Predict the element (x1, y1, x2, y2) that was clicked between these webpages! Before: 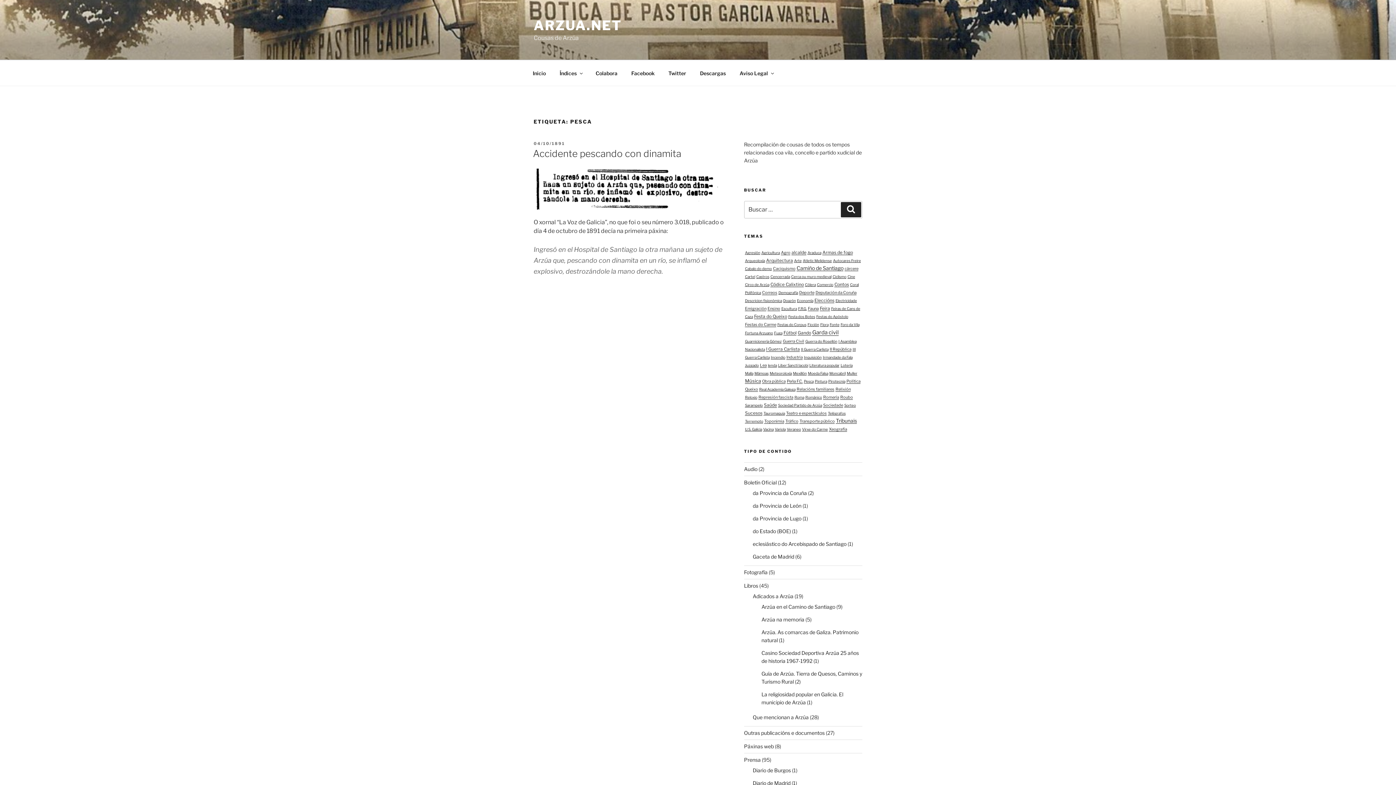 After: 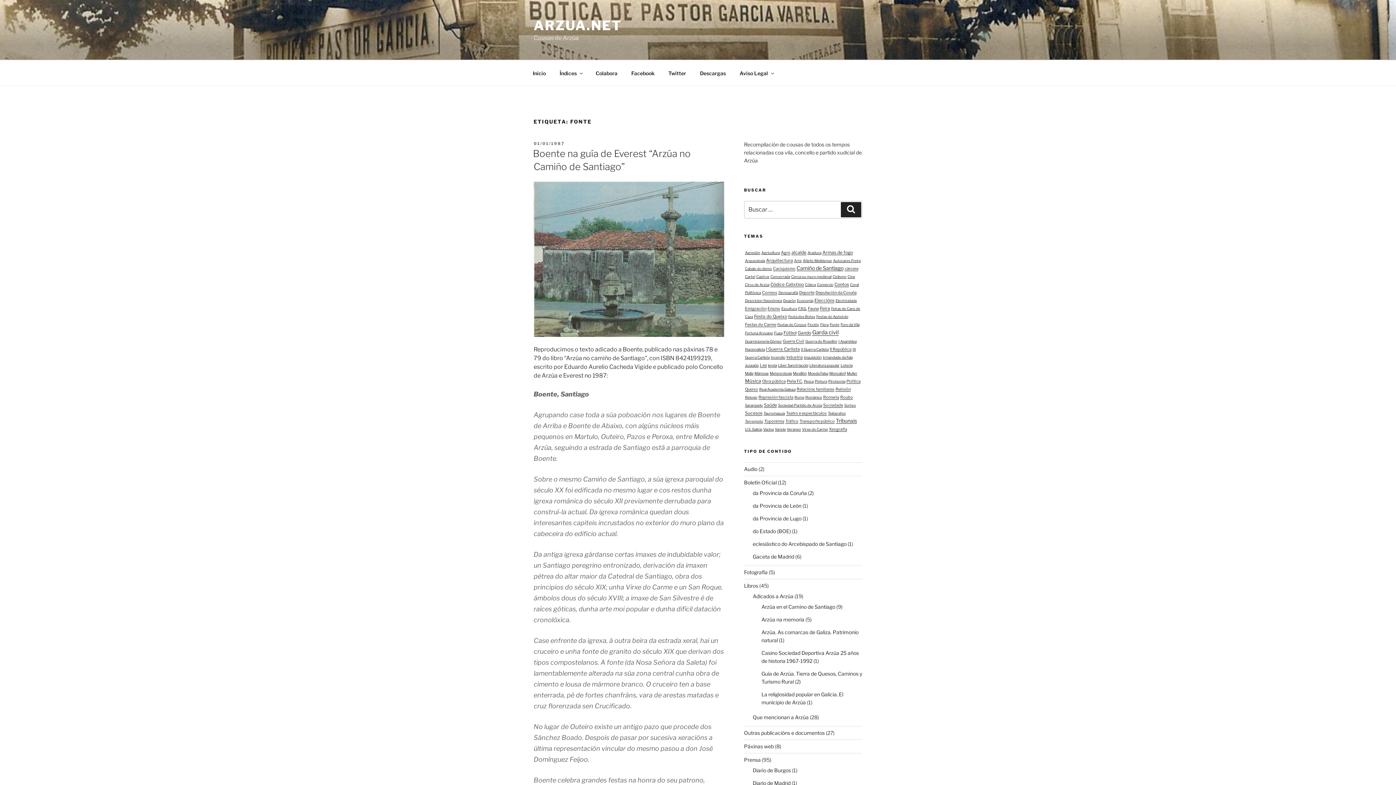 Action: label: Fonte bbox: (829, 322, 839, 326)